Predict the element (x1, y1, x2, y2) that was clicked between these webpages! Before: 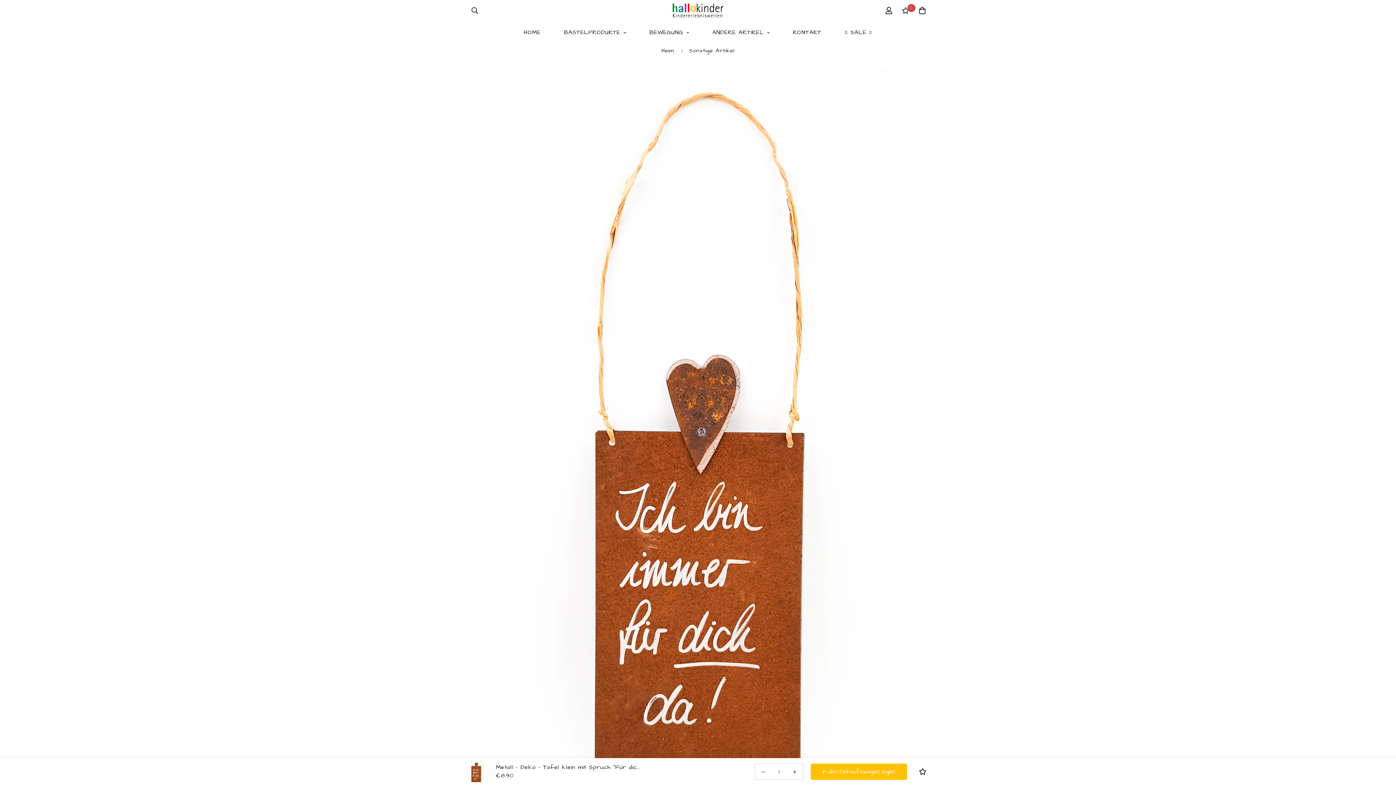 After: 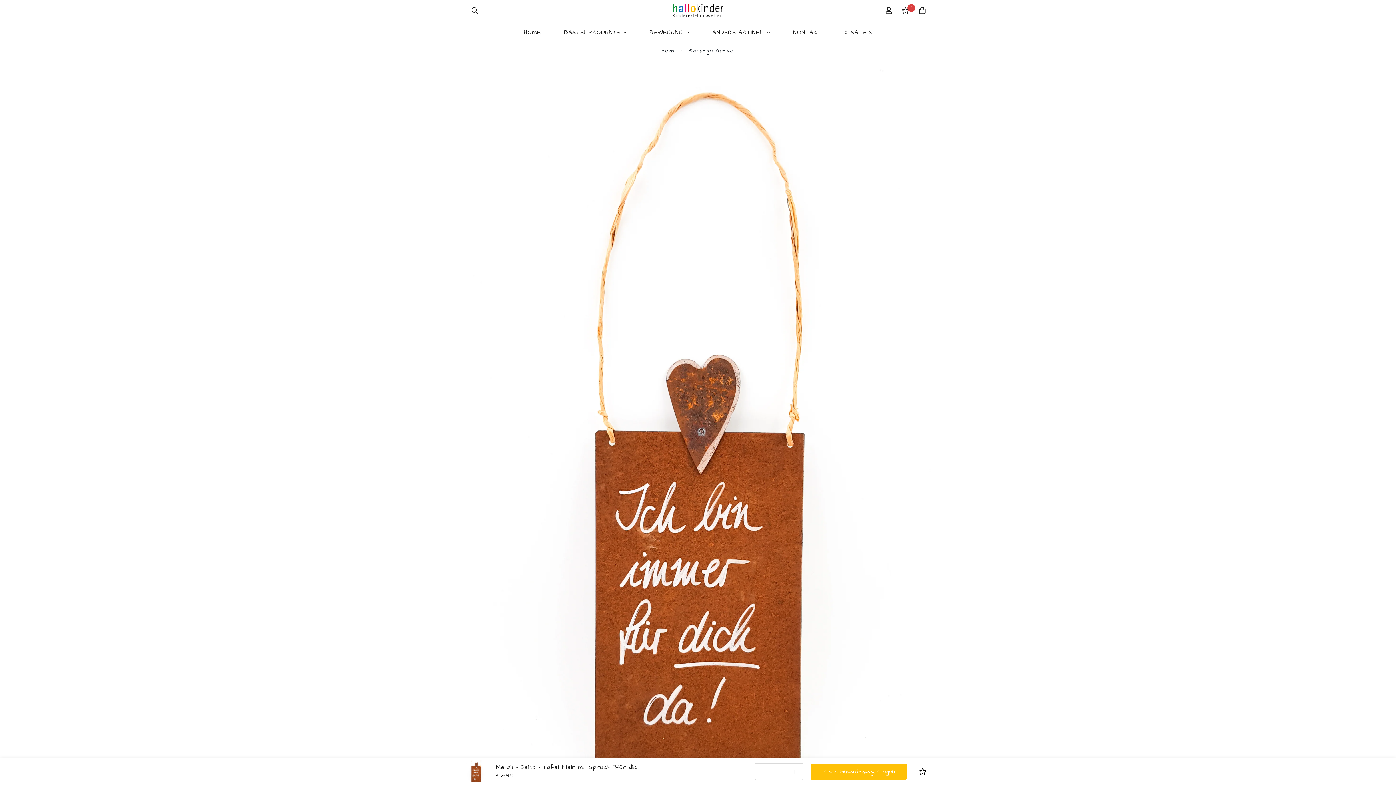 Action: bbox: (755, 764, 772, 780) label: Menge von Metall - Deko - Tafel klein mit Spruch "Für dich da" um eins verringern